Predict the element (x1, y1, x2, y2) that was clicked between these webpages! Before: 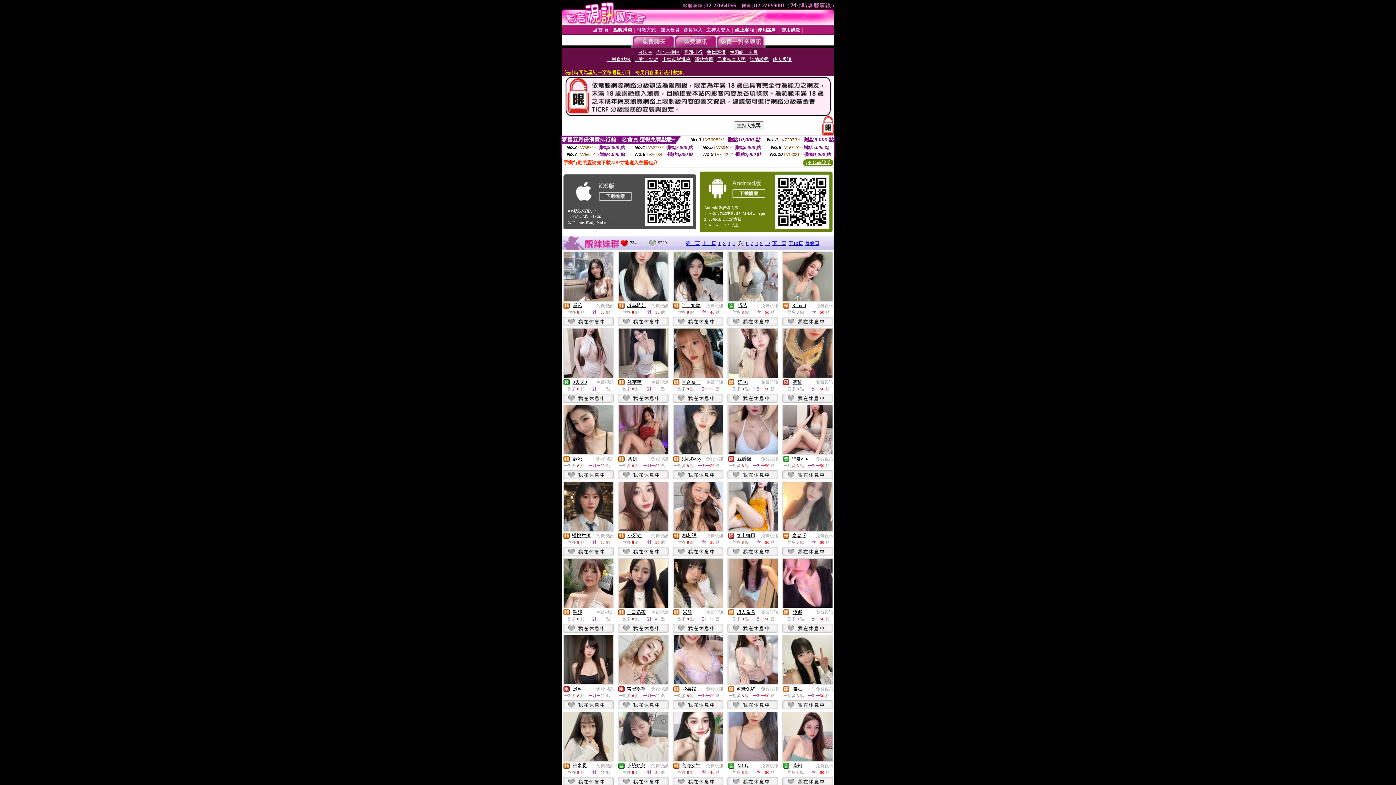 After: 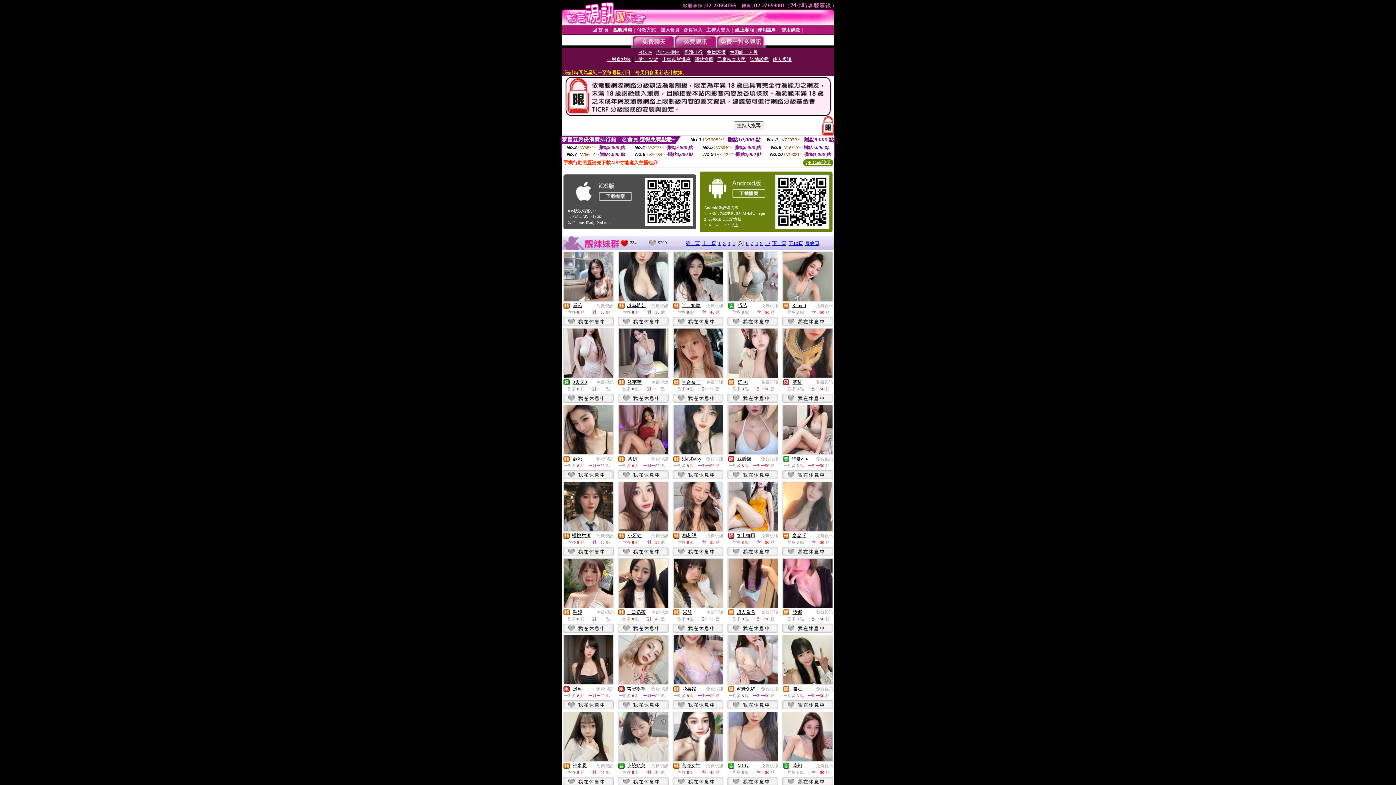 Action: bbox: (672, 474, 723, 480)